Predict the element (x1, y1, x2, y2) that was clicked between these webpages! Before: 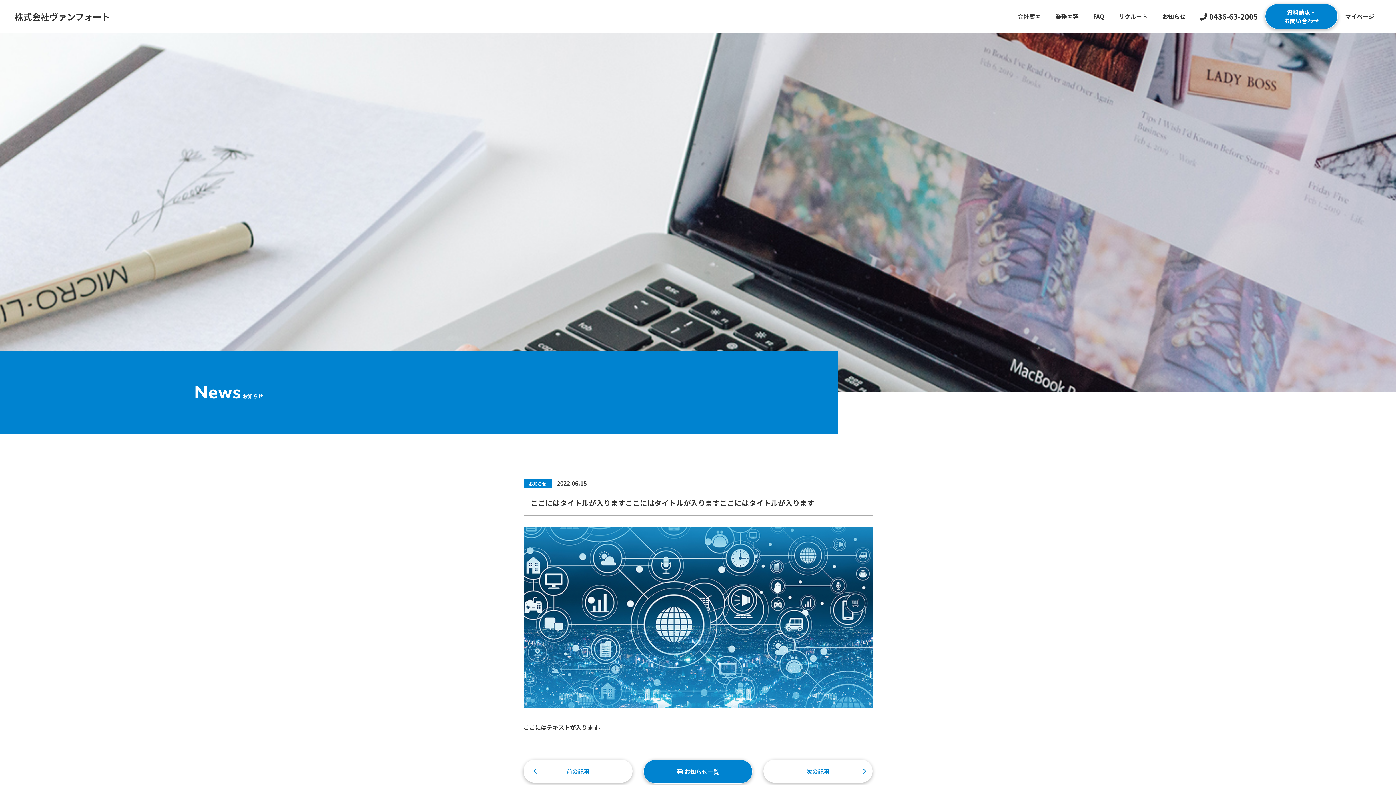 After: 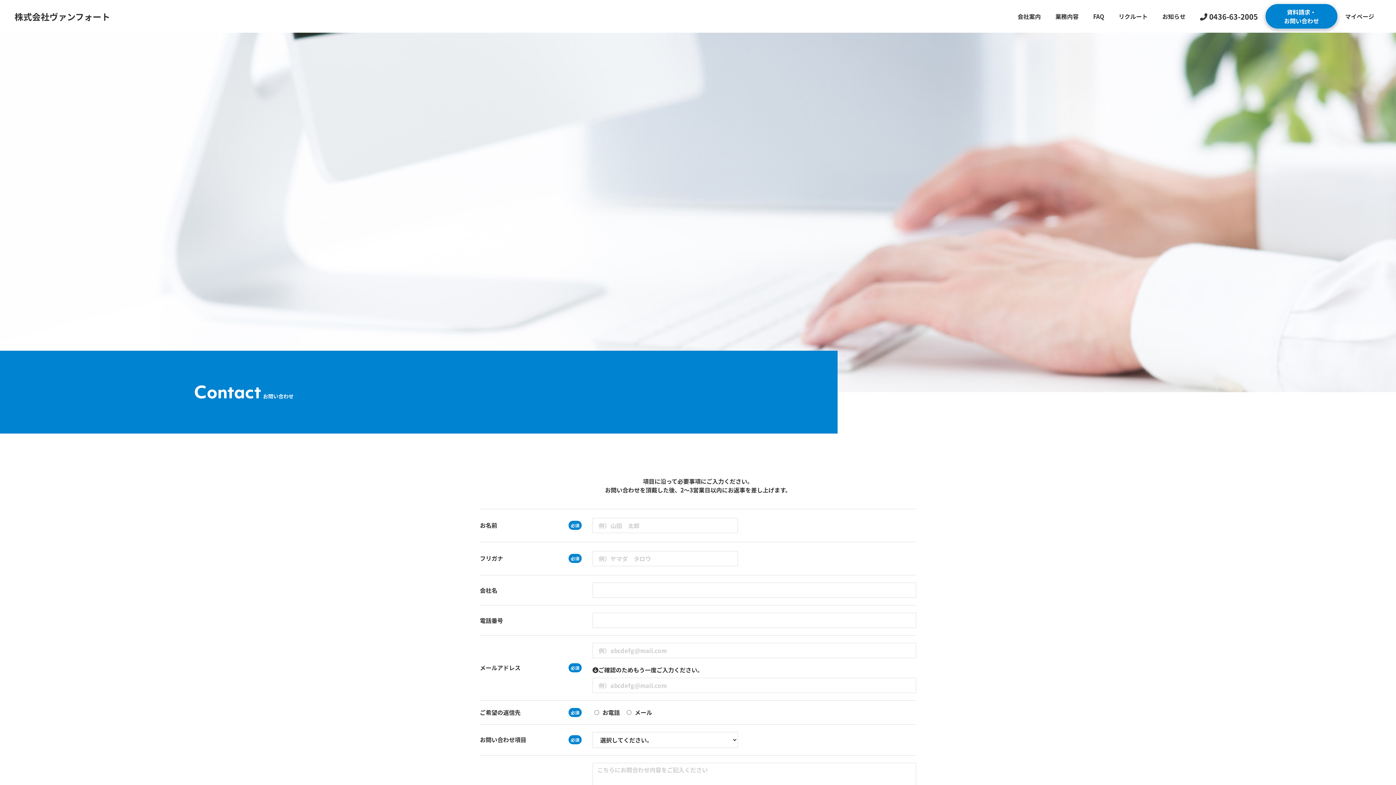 Action: label: 資料請求・
お問い合わせ bbox: (1265, 3, 1338, 29)